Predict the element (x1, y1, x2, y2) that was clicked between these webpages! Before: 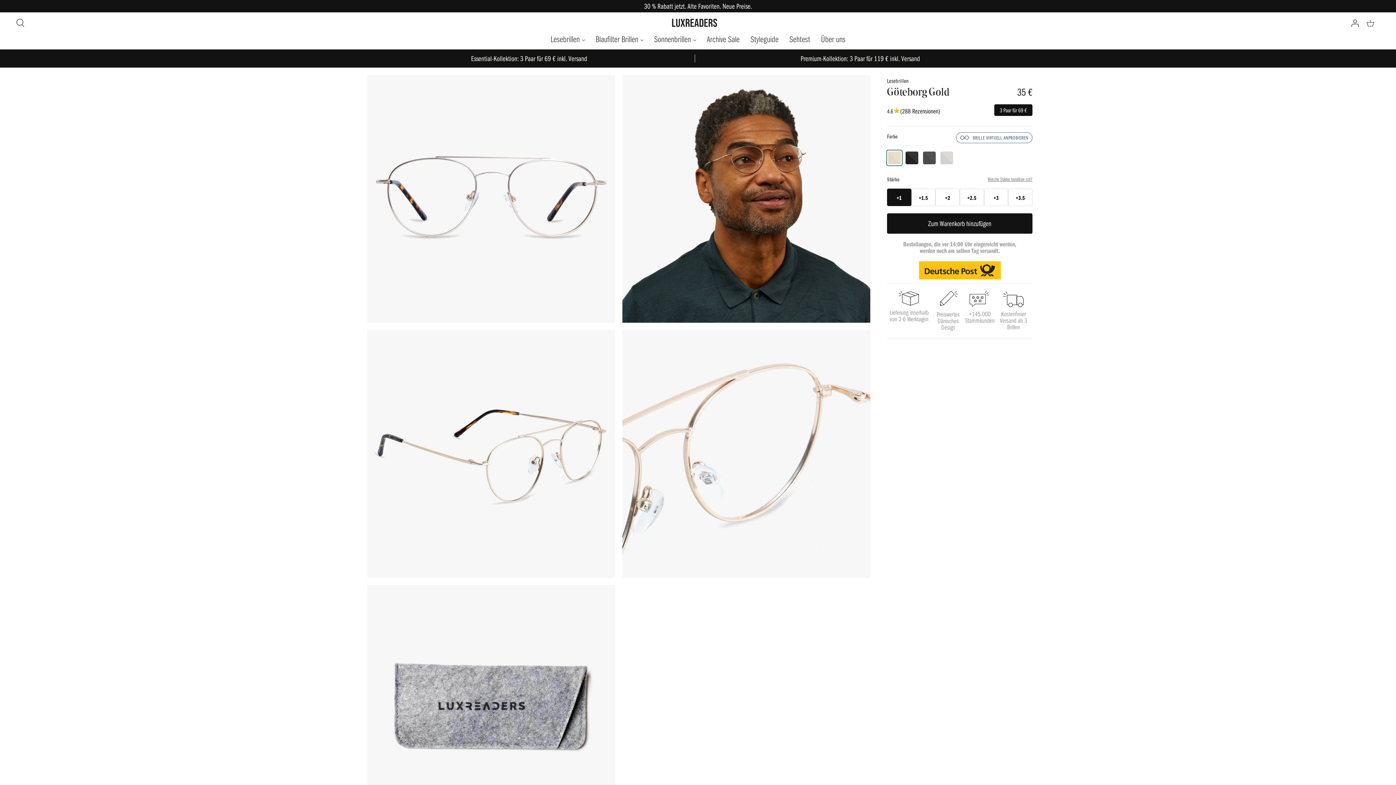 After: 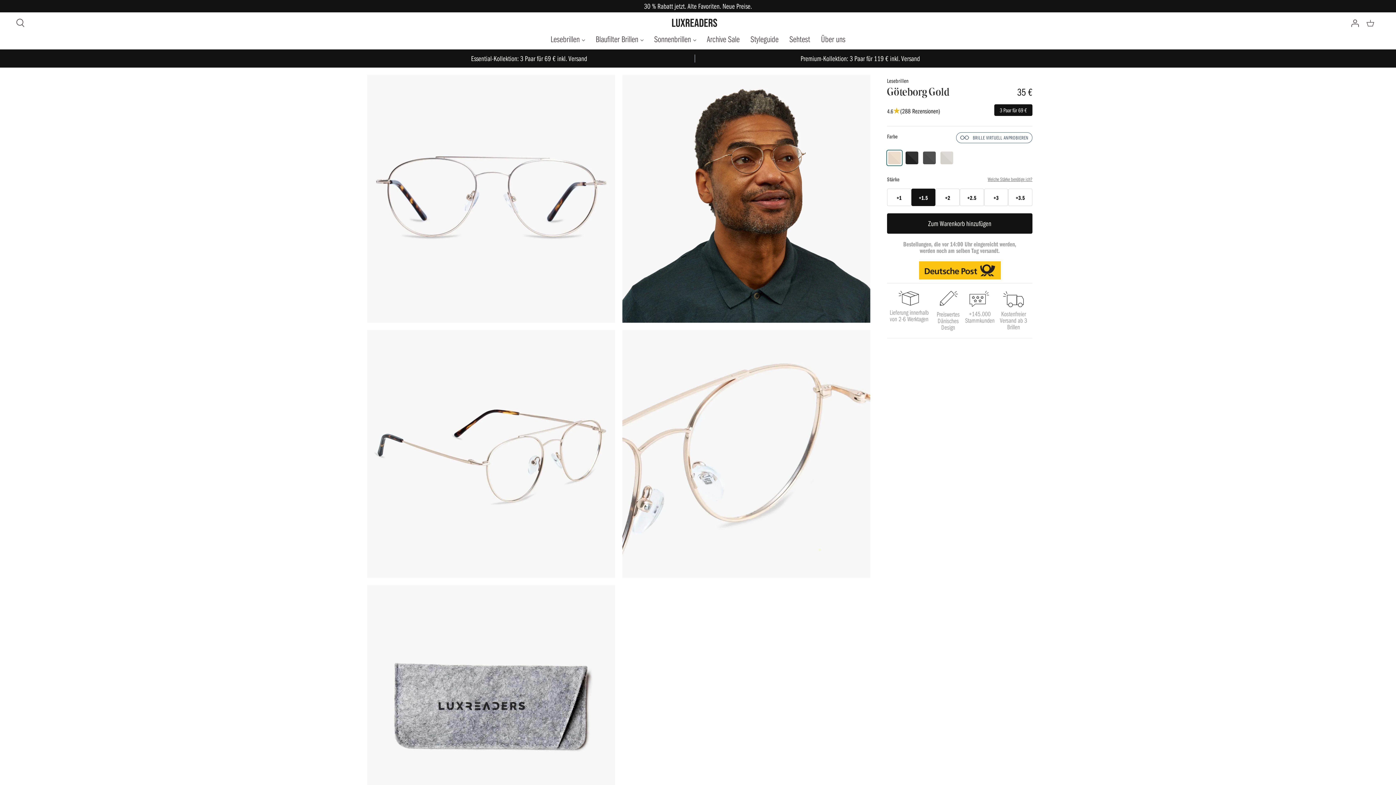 Action: label: +1.5 bbox: (911, 188, 935, 206)